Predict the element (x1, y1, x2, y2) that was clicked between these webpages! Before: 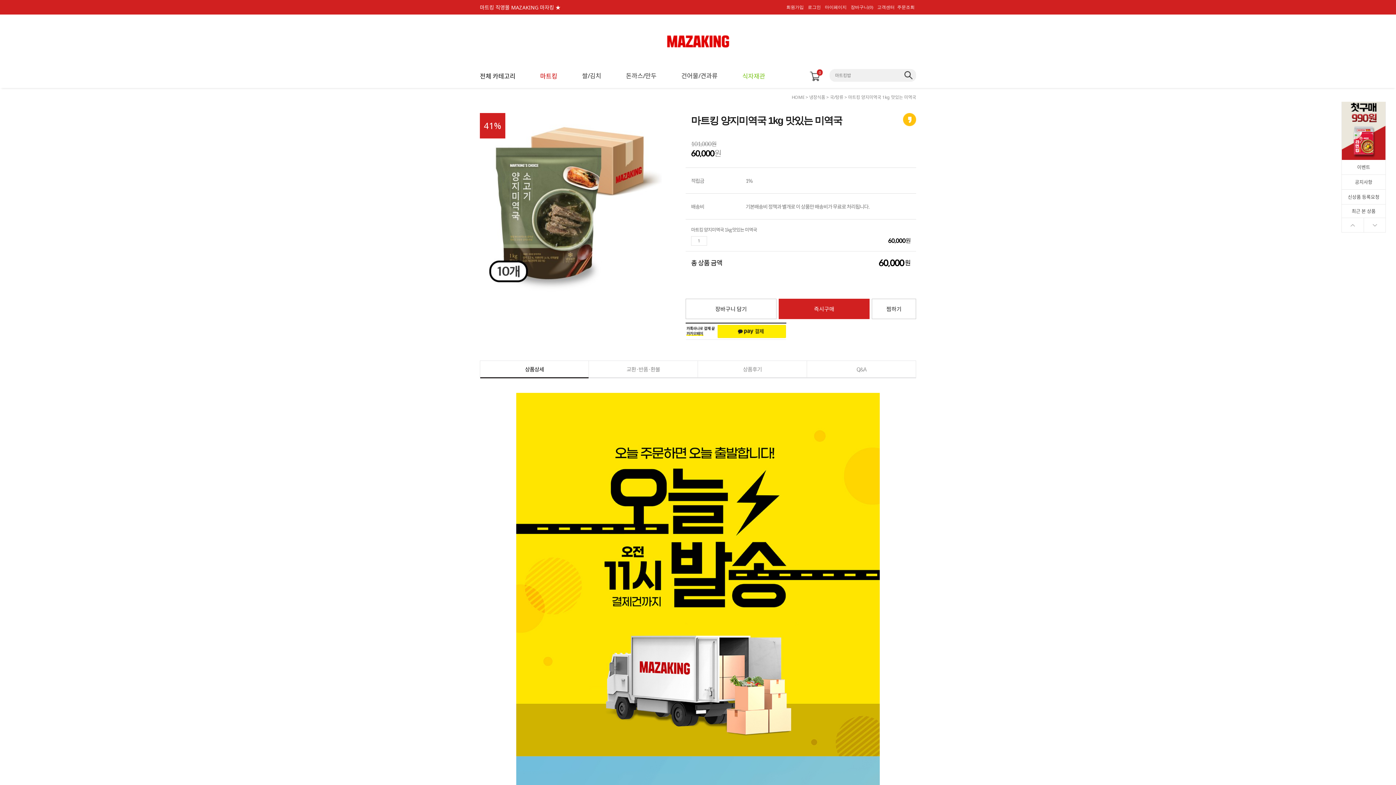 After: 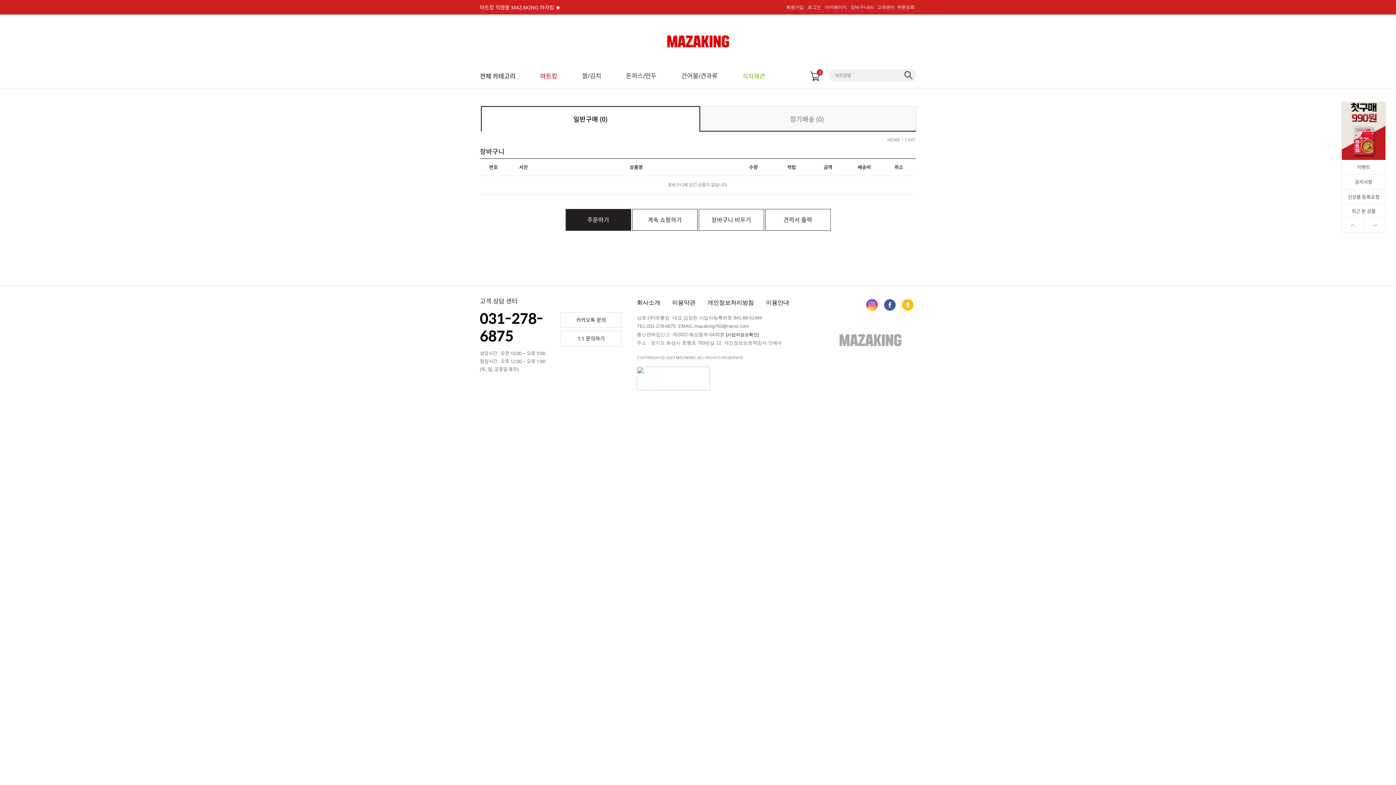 Action: label: 0 bbox: (809, 71, 820, 81)